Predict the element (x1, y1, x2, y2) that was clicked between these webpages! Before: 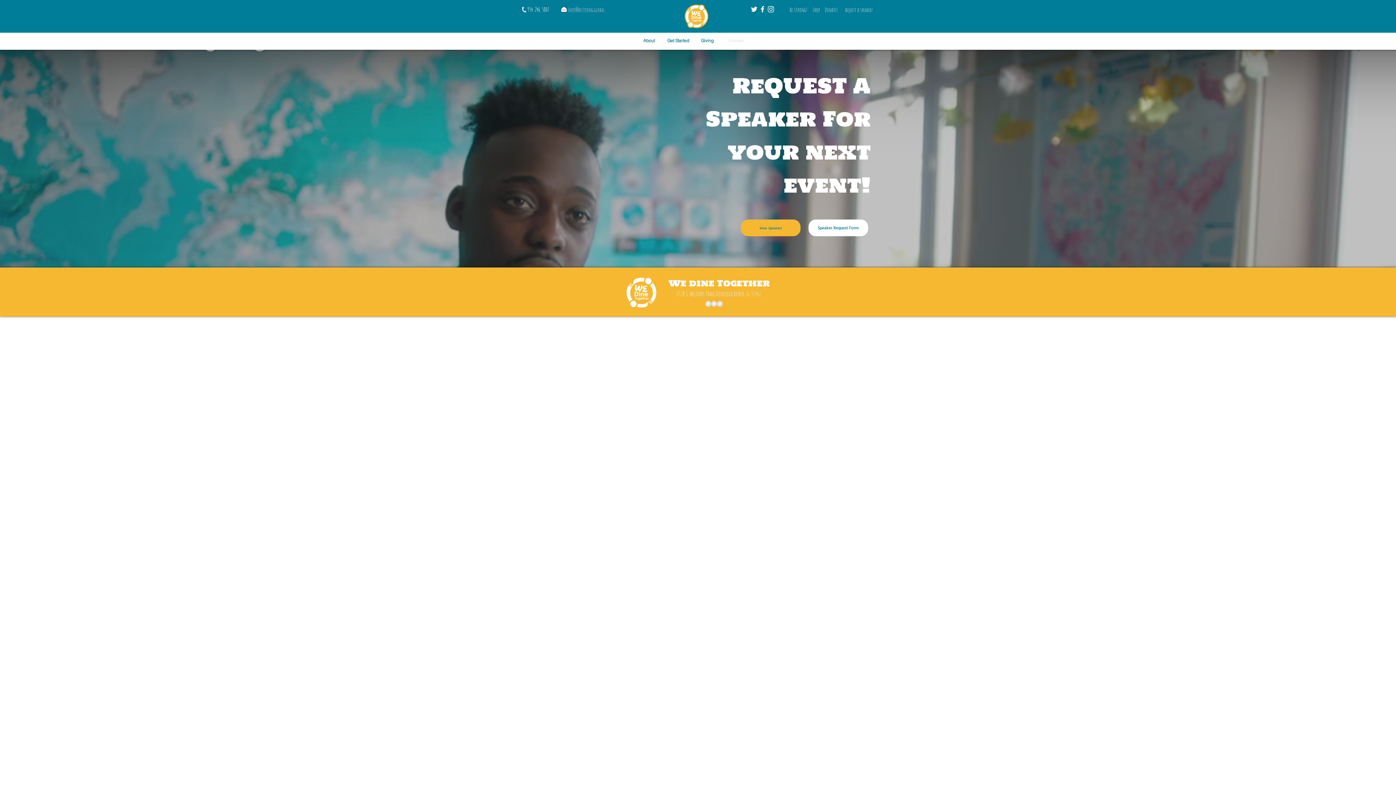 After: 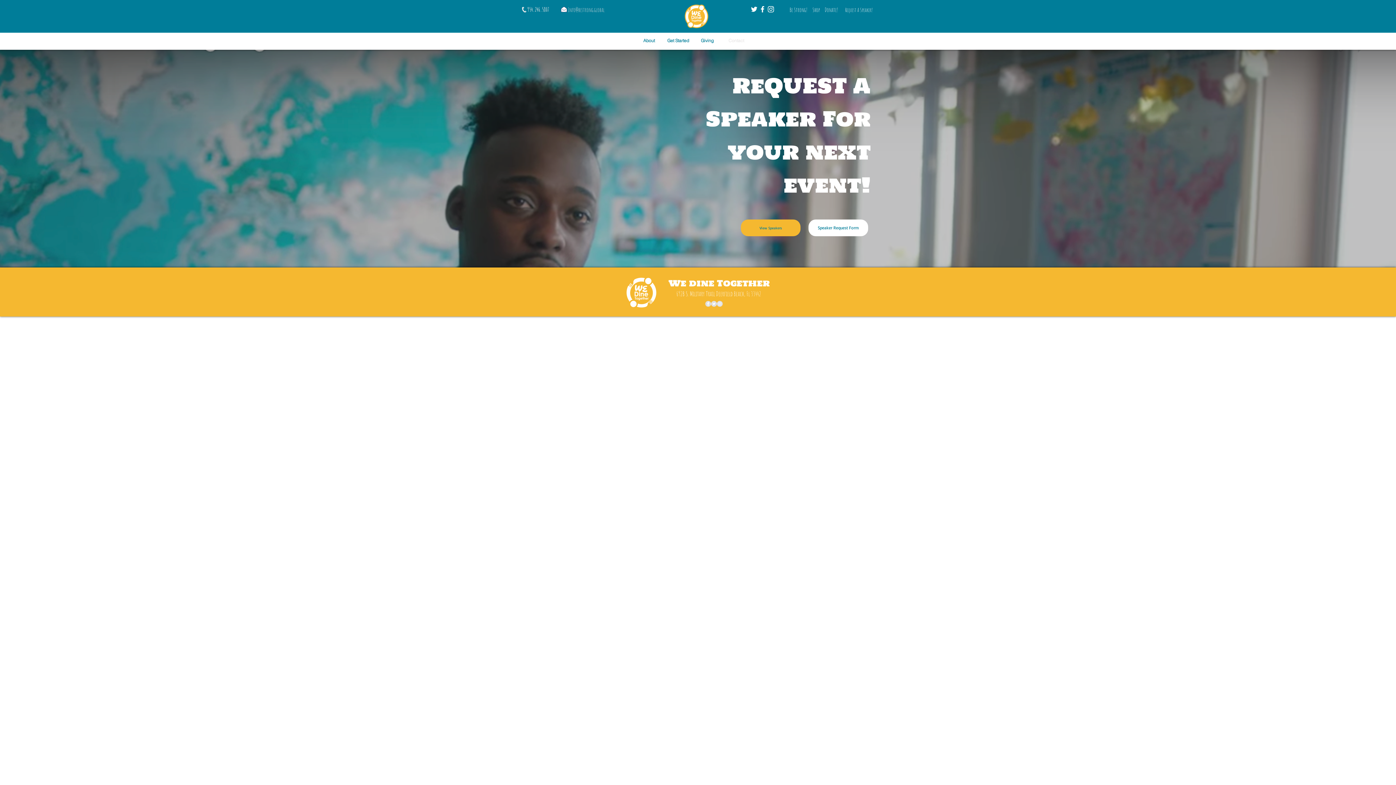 Action: bbox: (560, 5, 567, 12)